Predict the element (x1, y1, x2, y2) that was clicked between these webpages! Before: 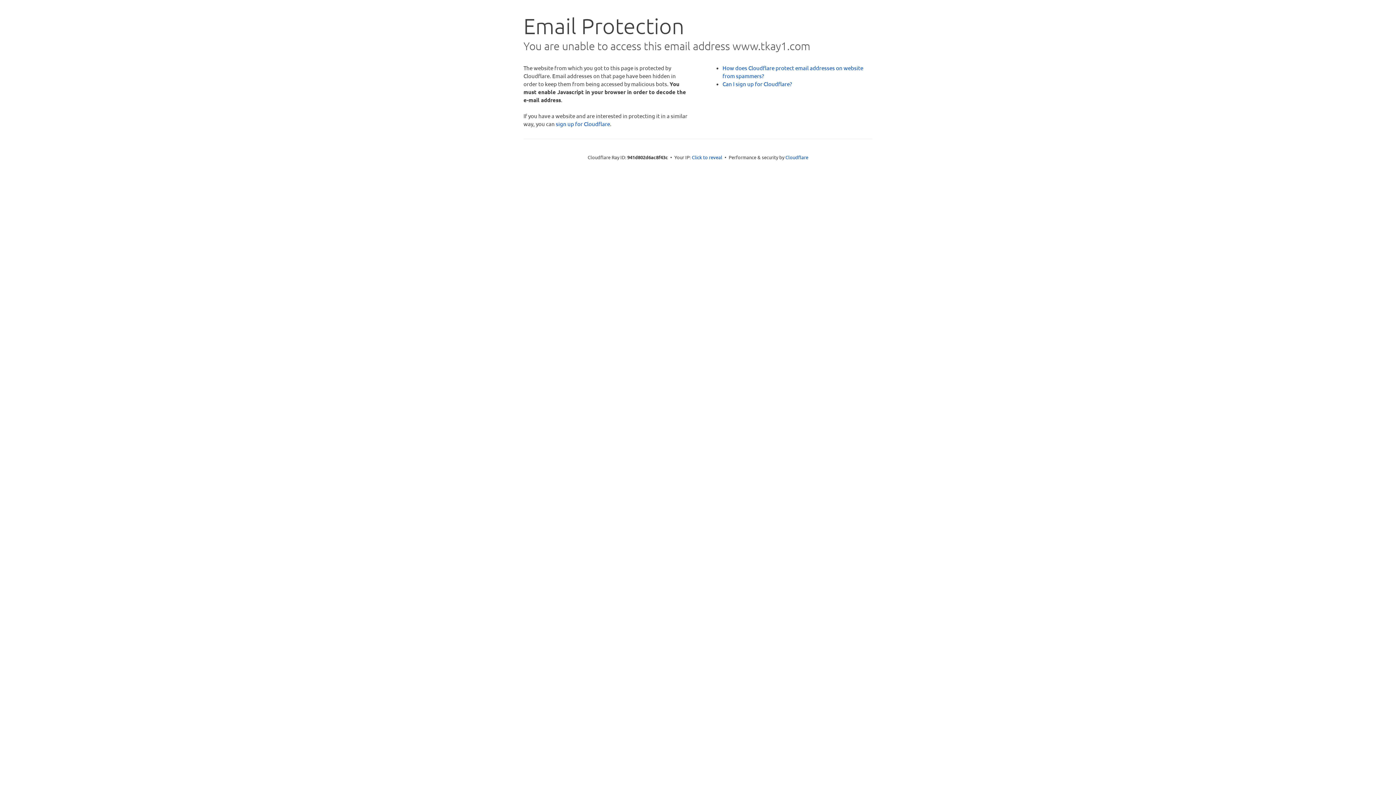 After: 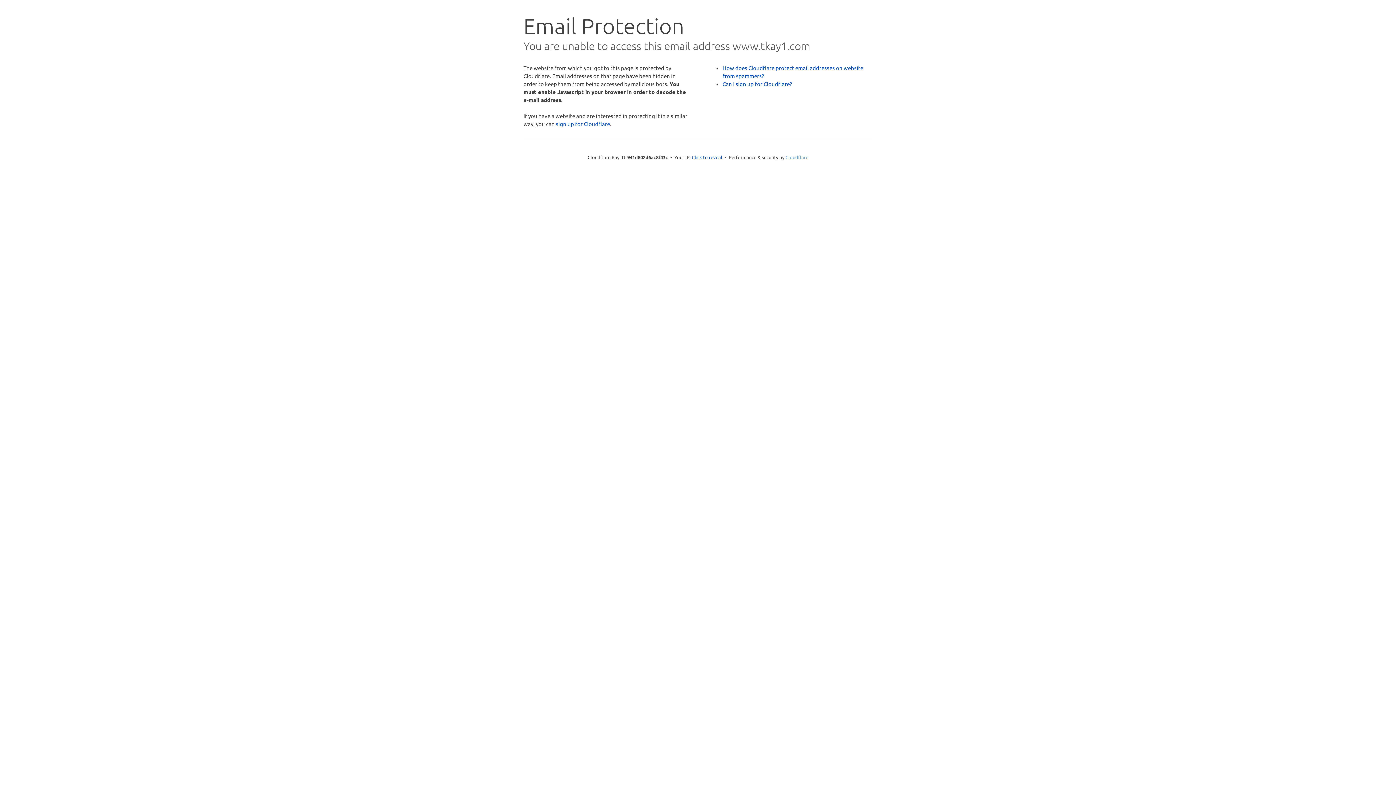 Action: bbox: (785, 154, 808, 160) label: Cloudflare